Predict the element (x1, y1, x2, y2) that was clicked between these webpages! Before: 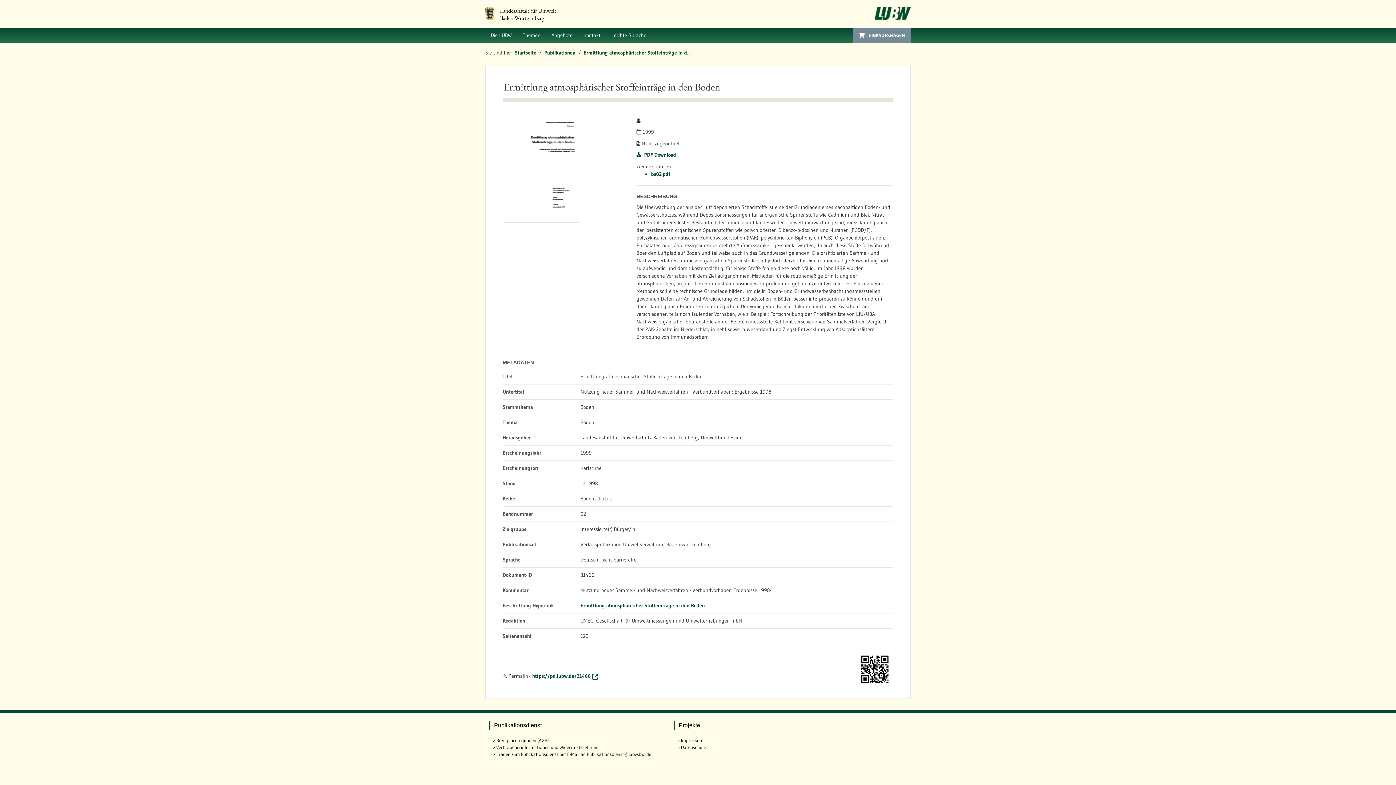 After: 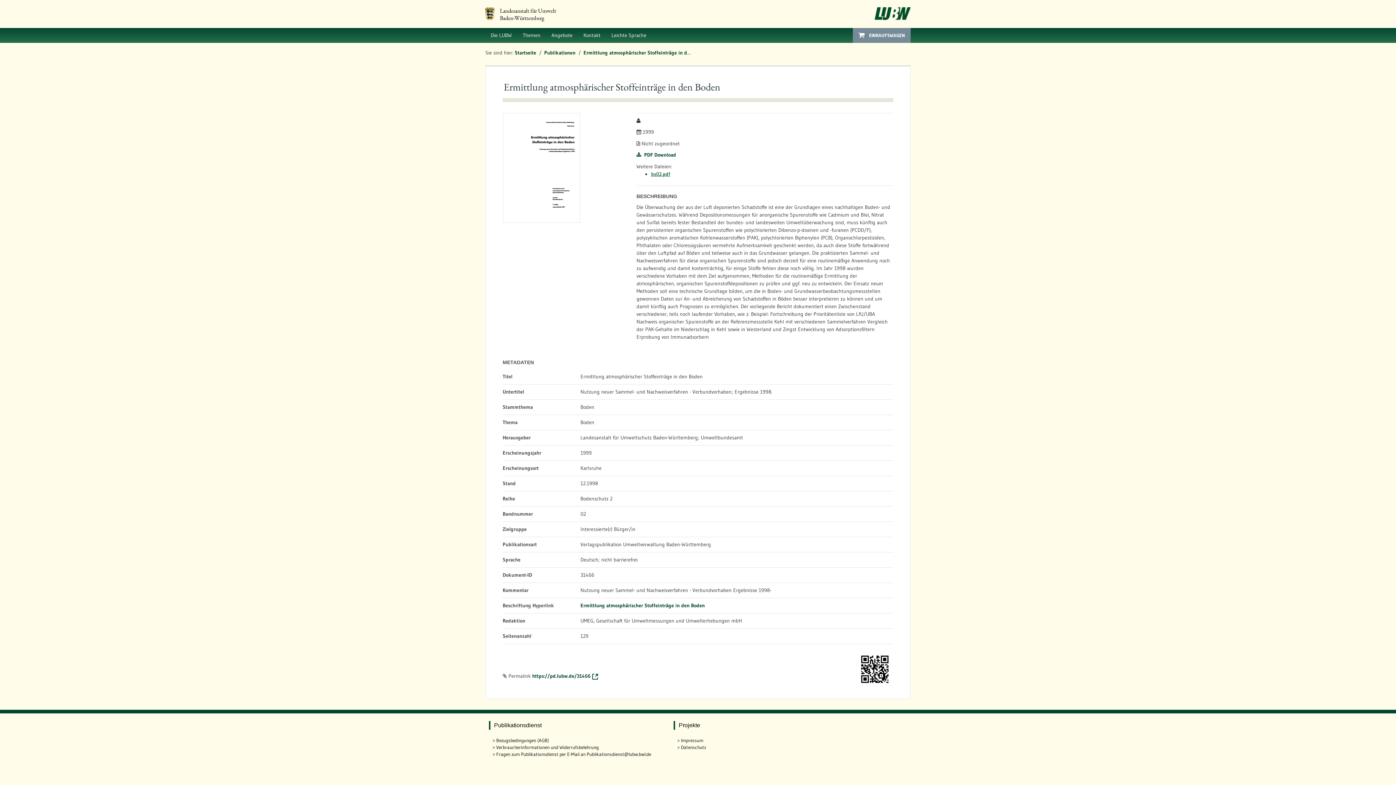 Action: bbox: (651, 170, 670, 177) label: bs02.pdf